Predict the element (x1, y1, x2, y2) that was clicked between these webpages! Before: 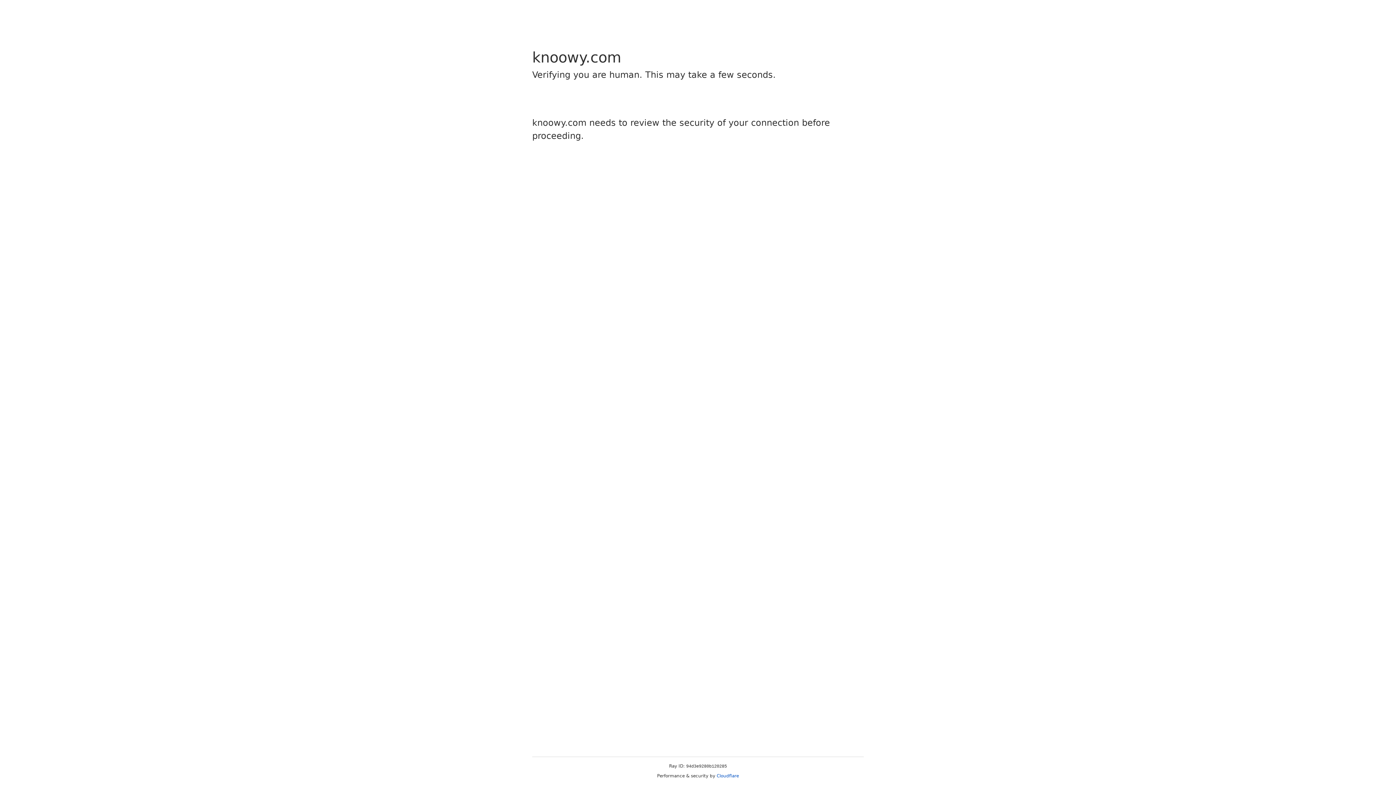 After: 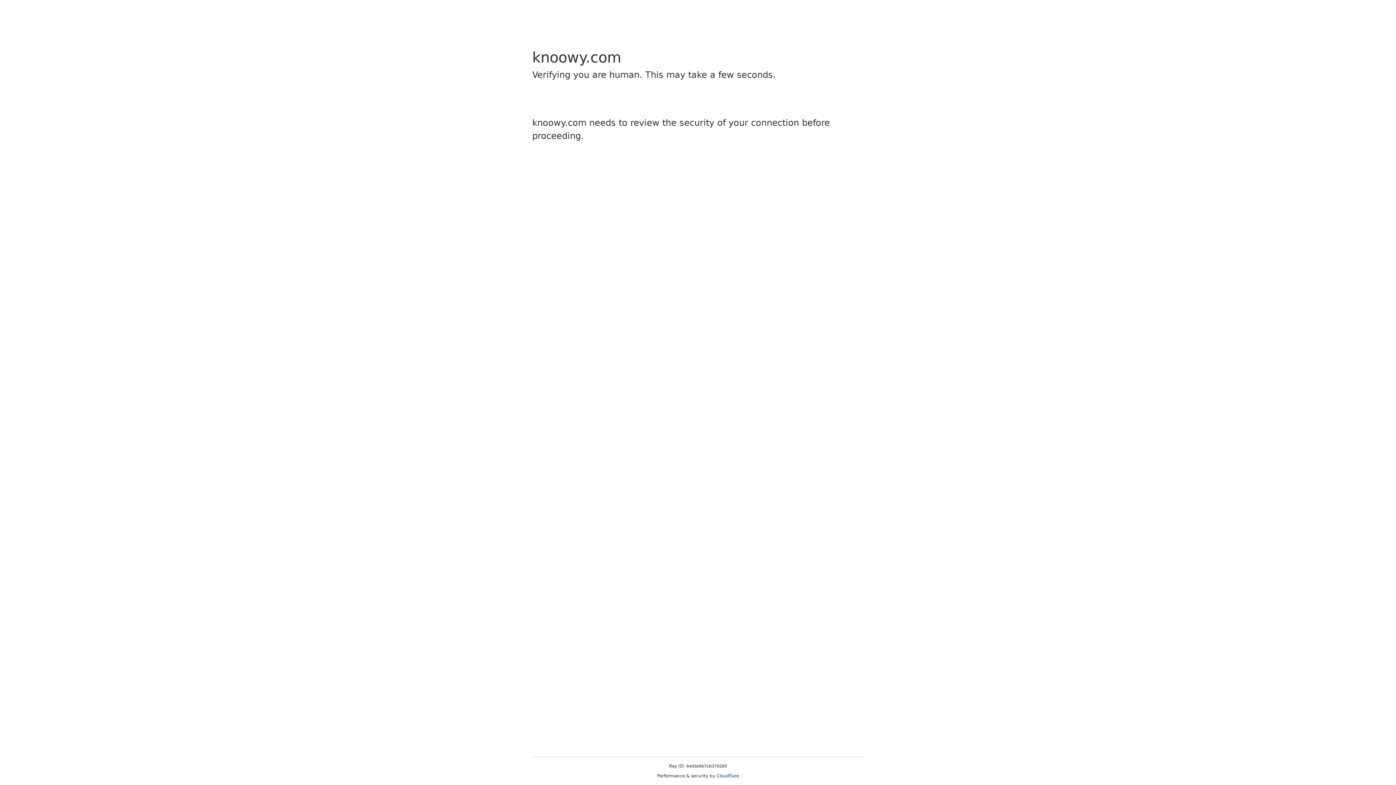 Action: label: Cloudflare bbox: (716, 773, 739, 778)